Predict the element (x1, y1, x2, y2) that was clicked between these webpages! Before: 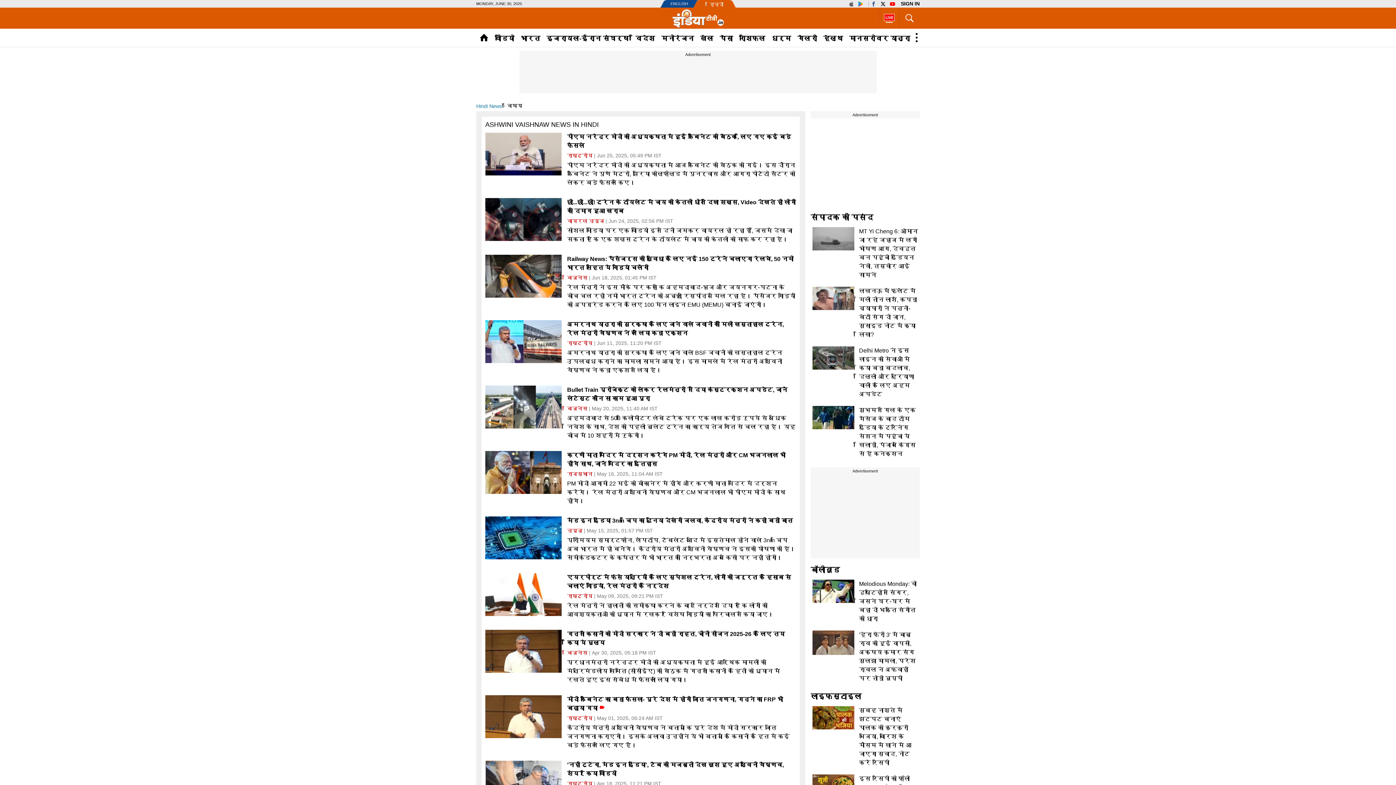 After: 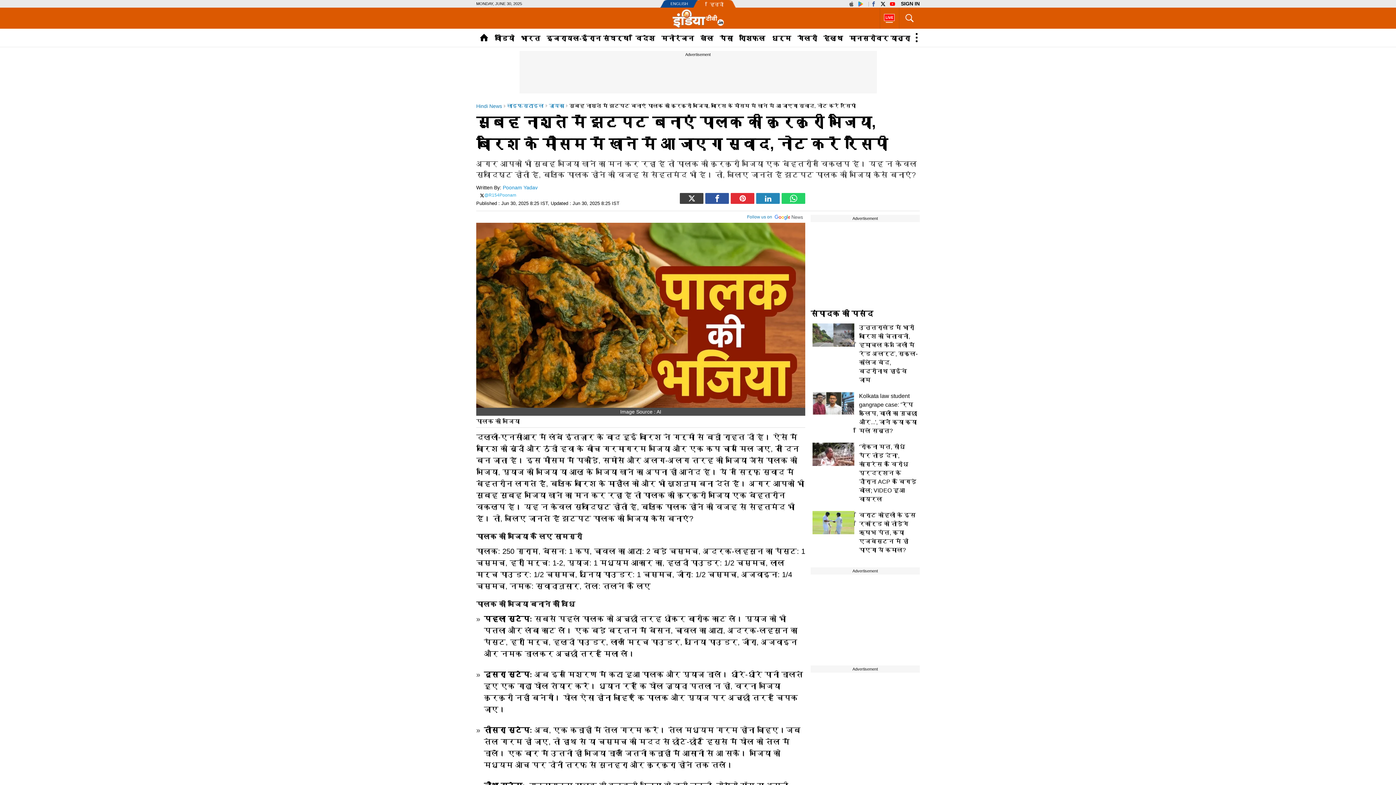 Action: label: सुबह नाश्ते में झटपट बनाएं पालक की कुरकुरी भजिया, बारिश के मौसम में खाने में आ जाएगा स्वाद, नोट करें रेसिपी bbox: (859, 714, 911, 773)